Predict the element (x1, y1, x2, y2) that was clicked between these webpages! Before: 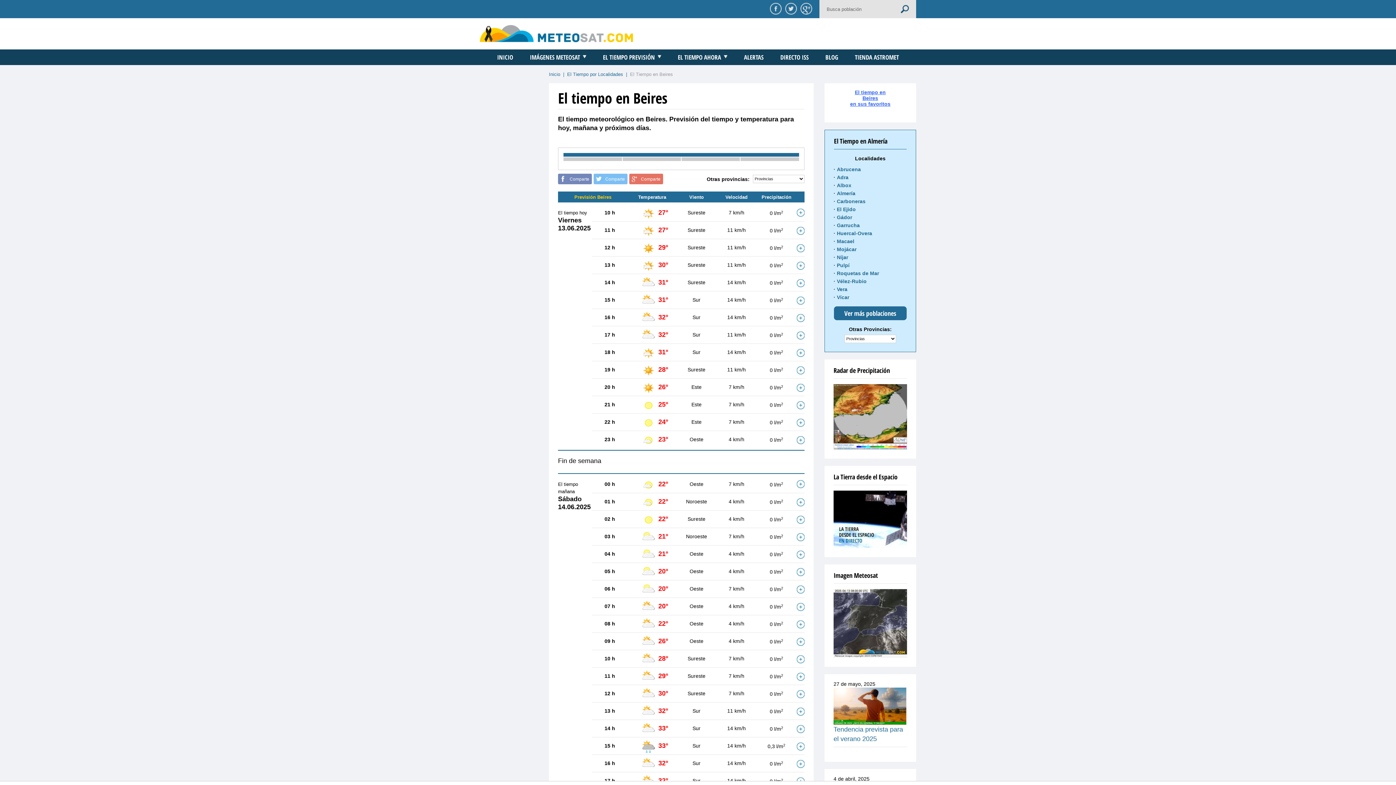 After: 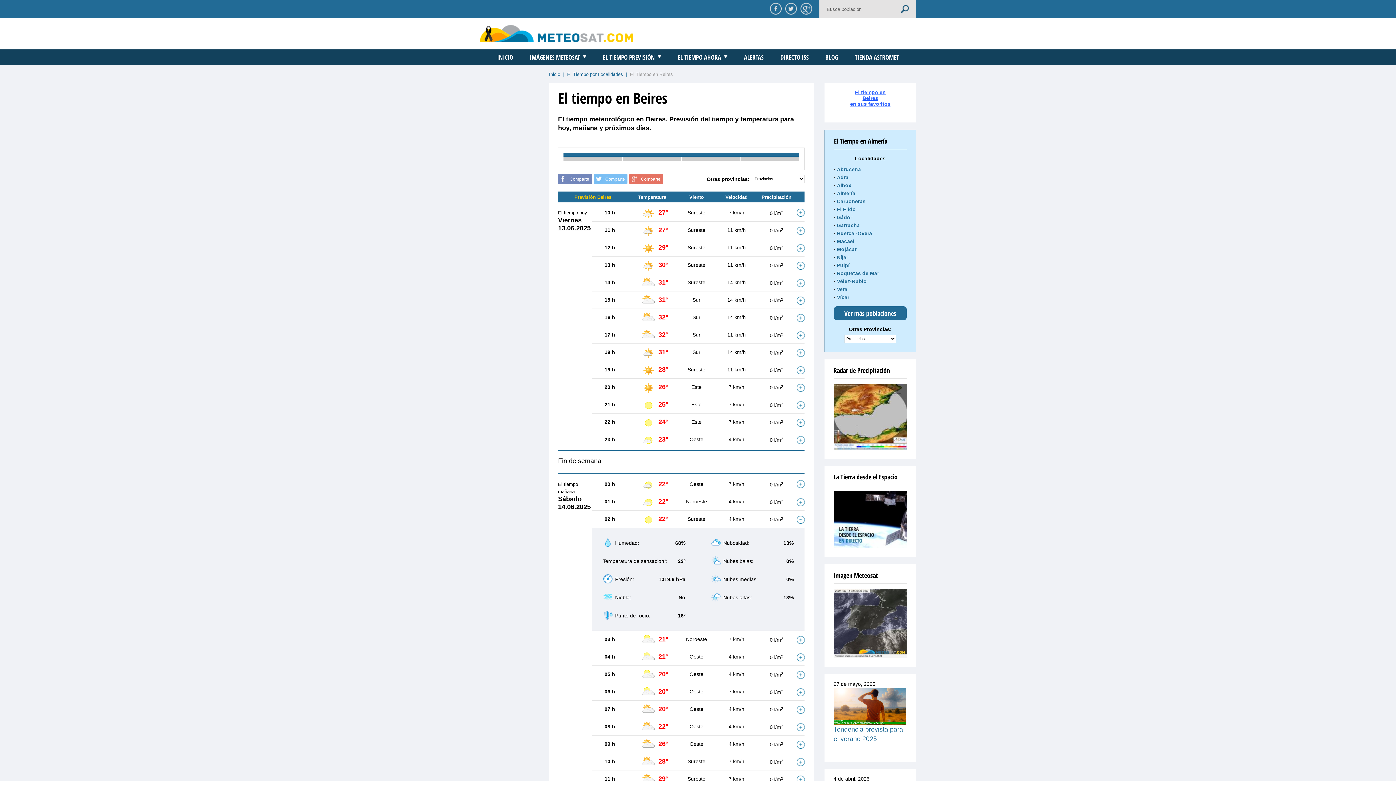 Action: bbox: (796, 515, 804, 523)